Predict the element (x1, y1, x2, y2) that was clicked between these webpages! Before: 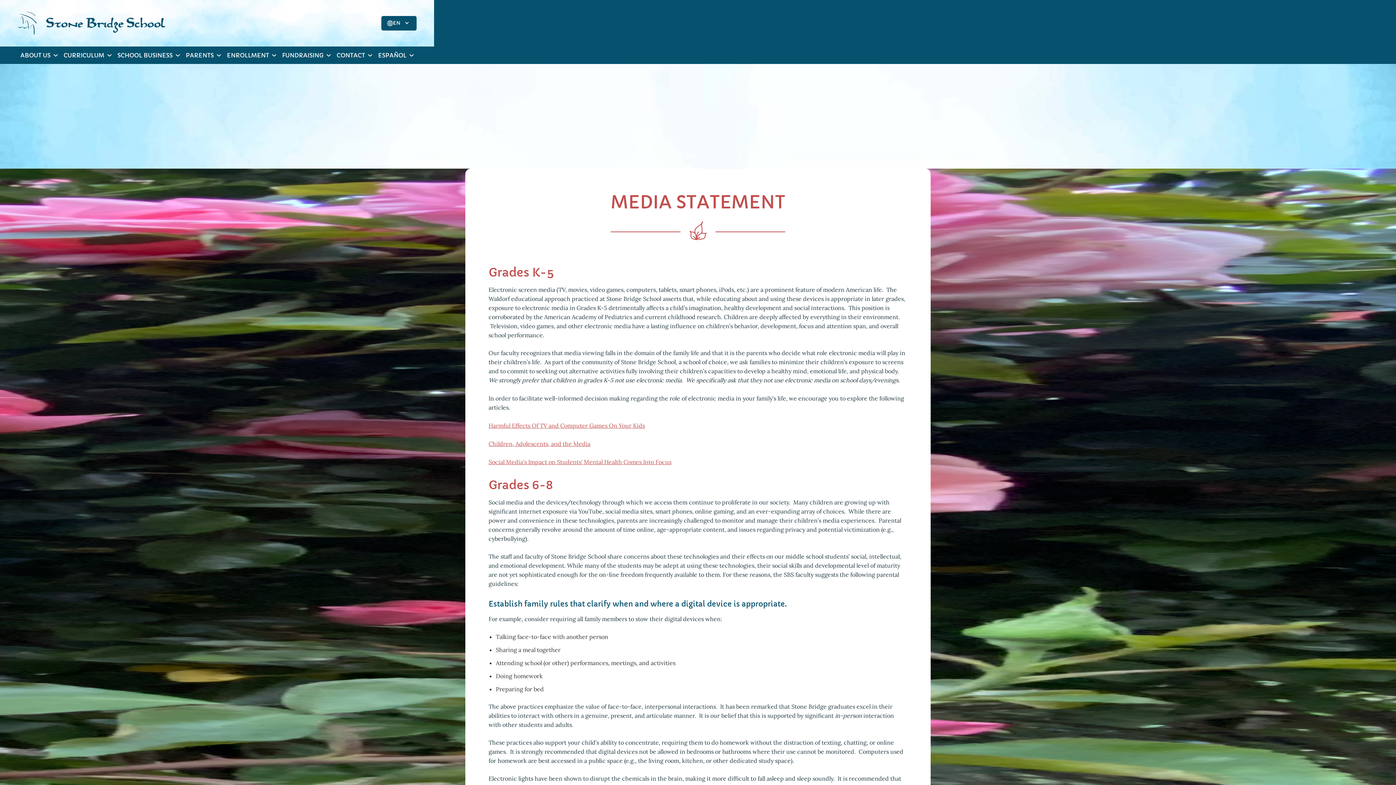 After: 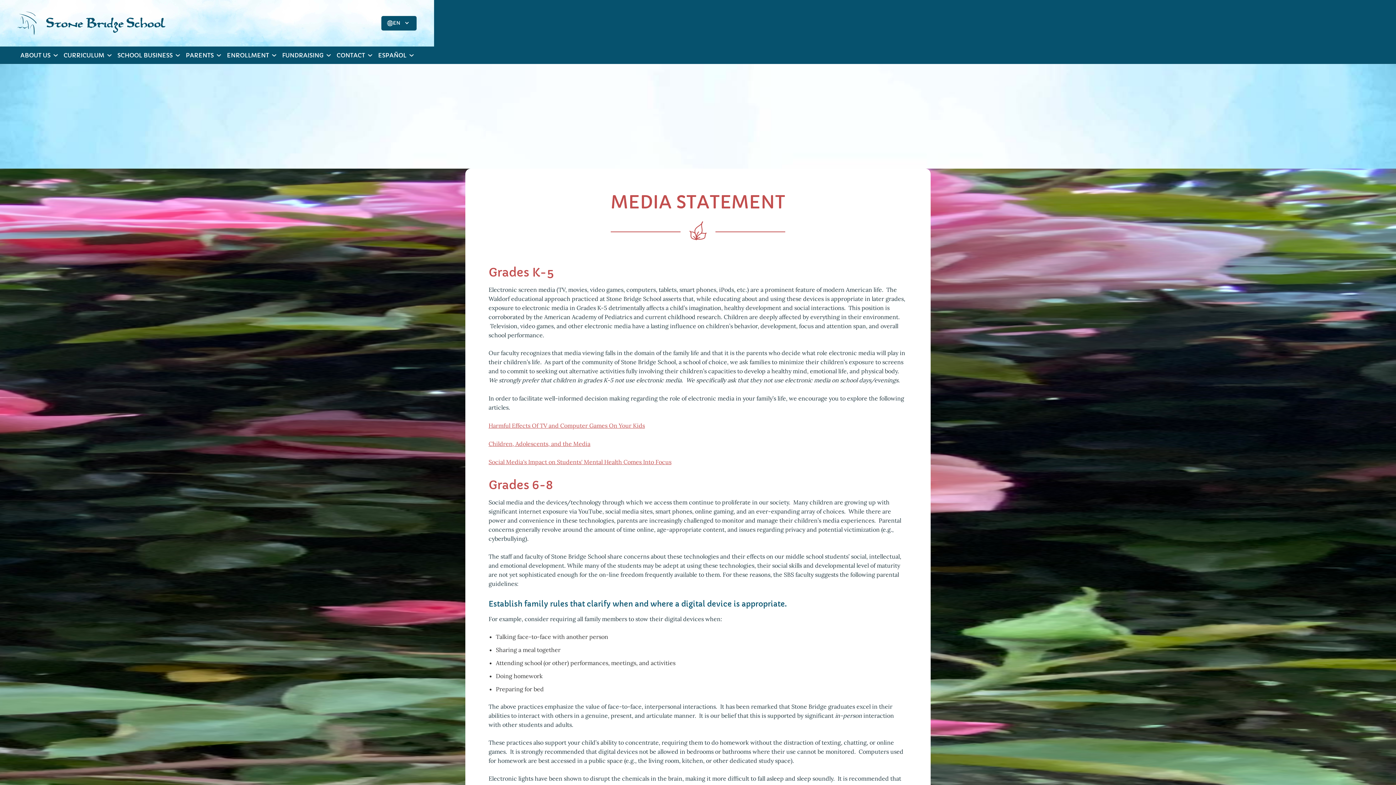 Action: label: Social Media's Impact on Students' Mental Health Comes Into Focus bbox: (488, 458, 671, 465)